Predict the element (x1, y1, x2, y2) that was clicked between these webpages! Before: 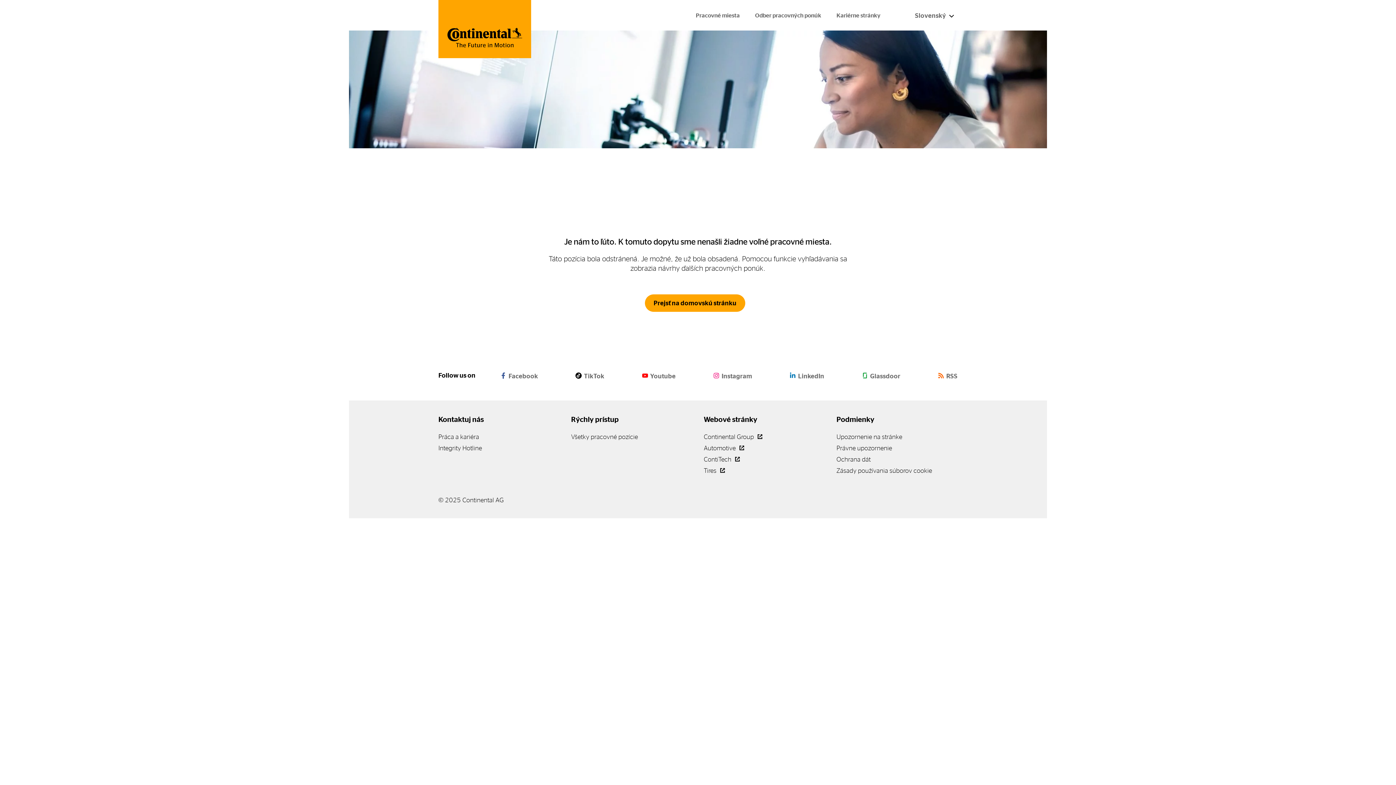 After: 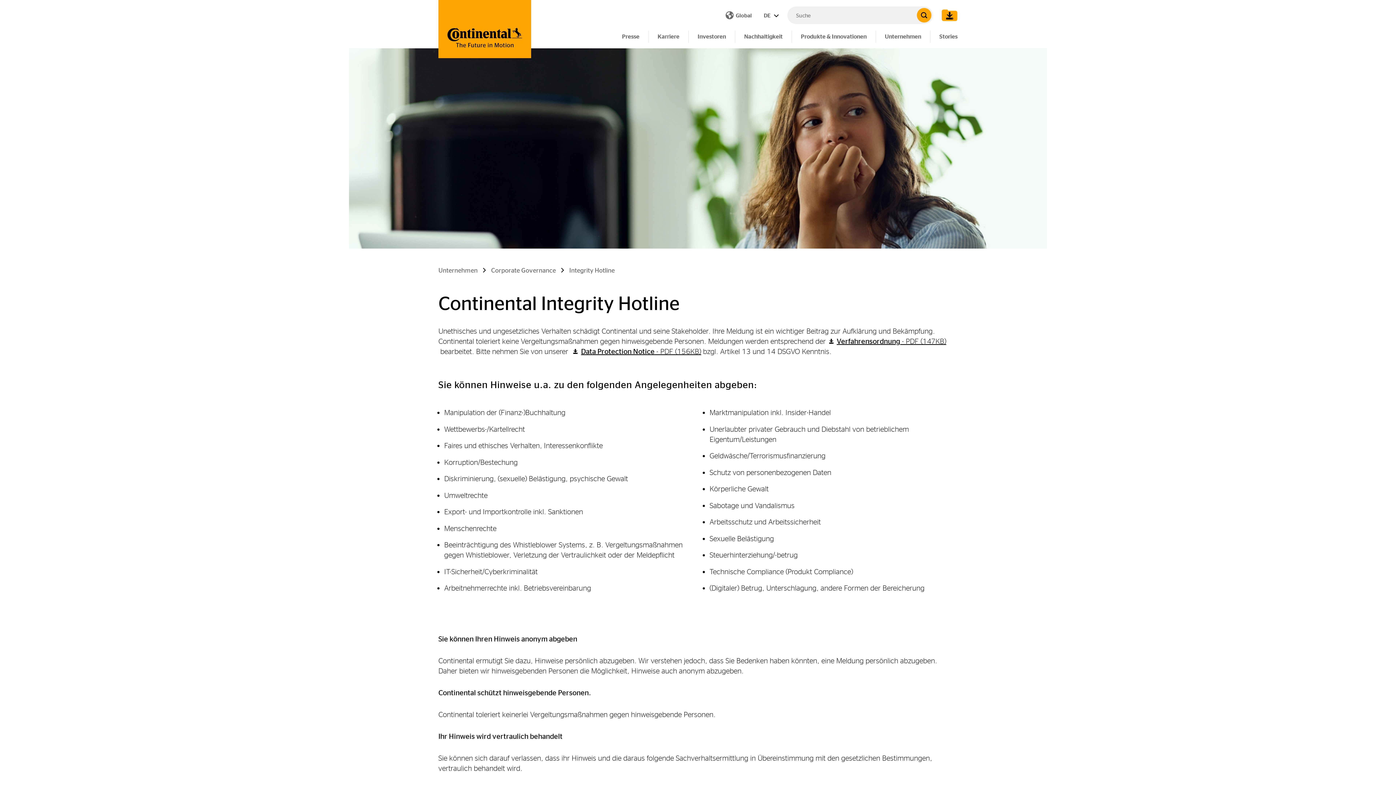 Action: bbox: (438, 444, 482, 451) label: Integrity Hotline